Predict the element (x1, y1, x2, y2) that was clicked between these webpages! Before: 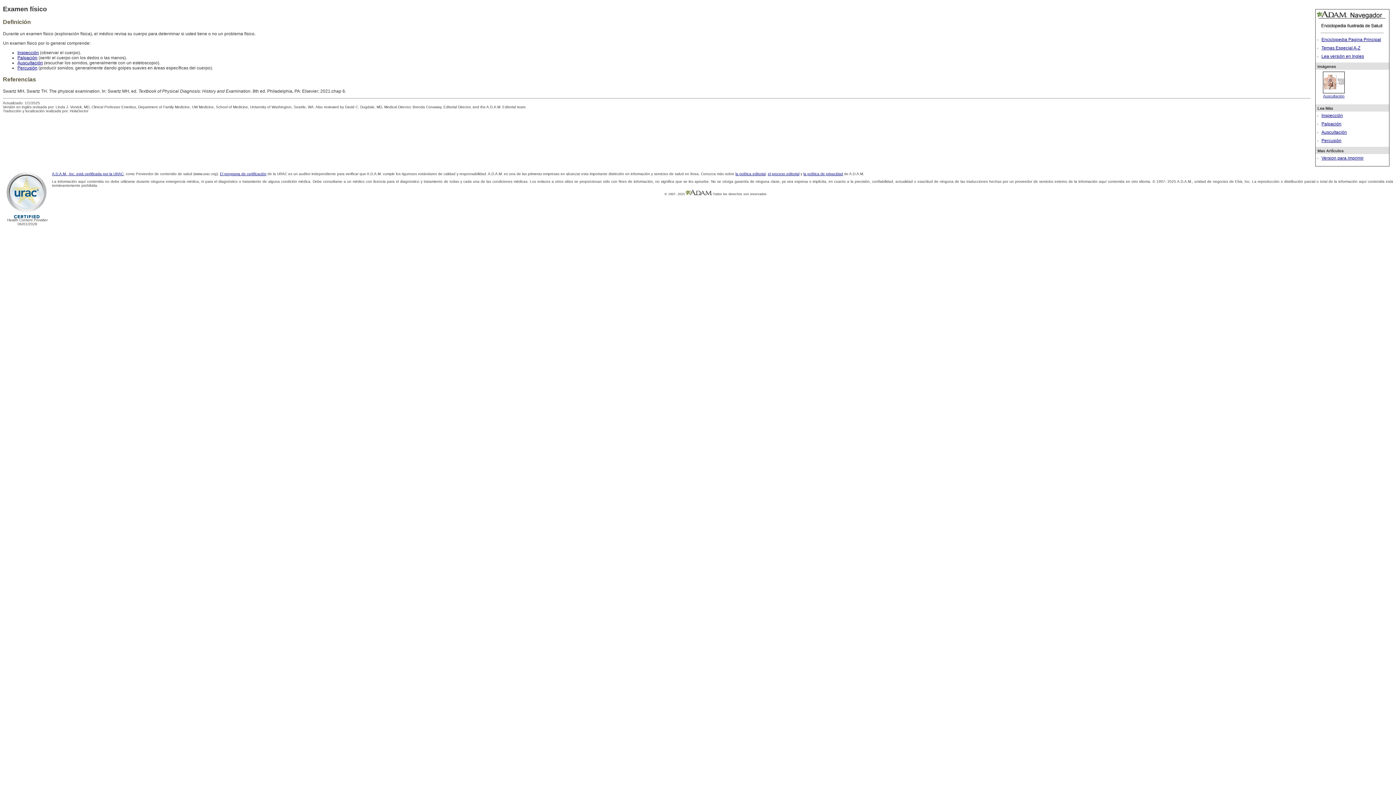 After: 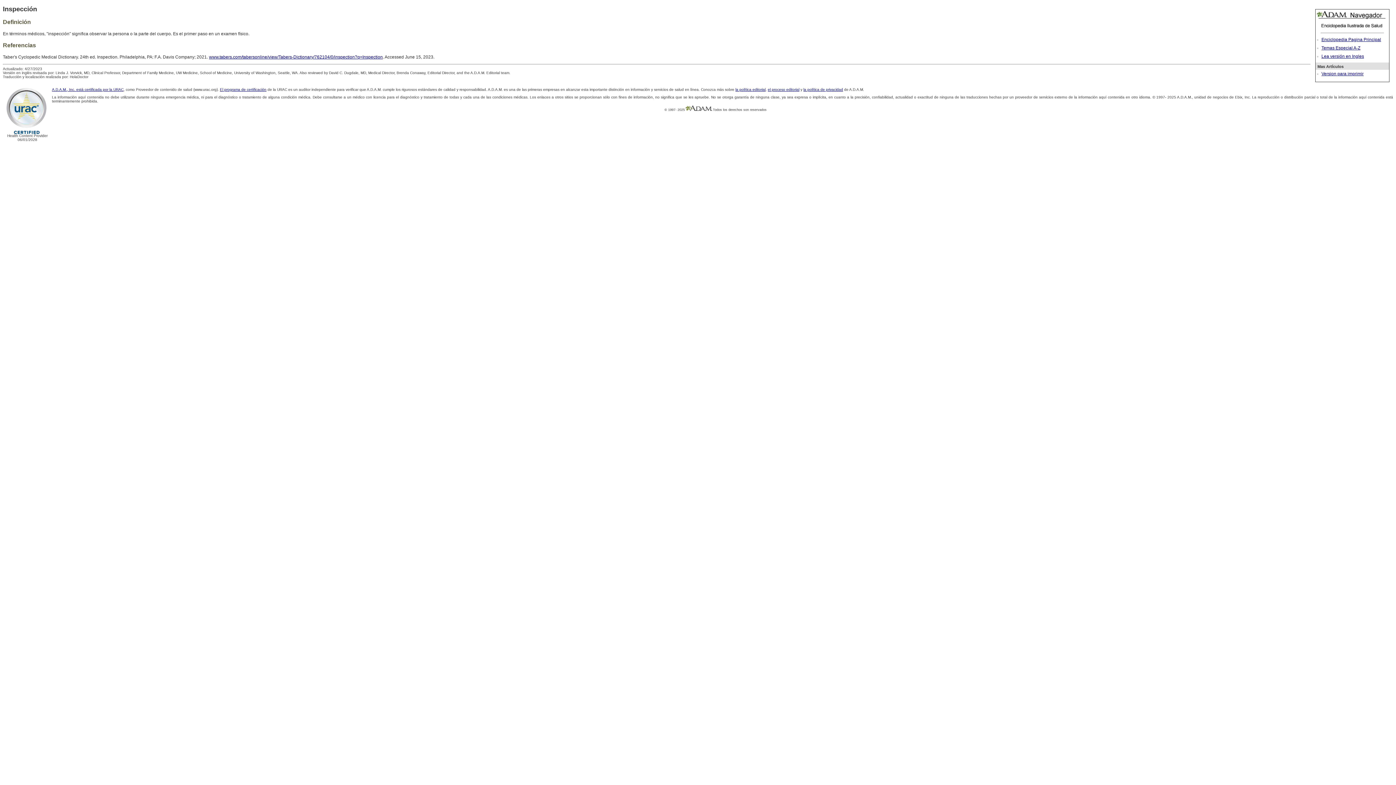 Action: bbox: (17, 50, 38, 55) label: Inspección